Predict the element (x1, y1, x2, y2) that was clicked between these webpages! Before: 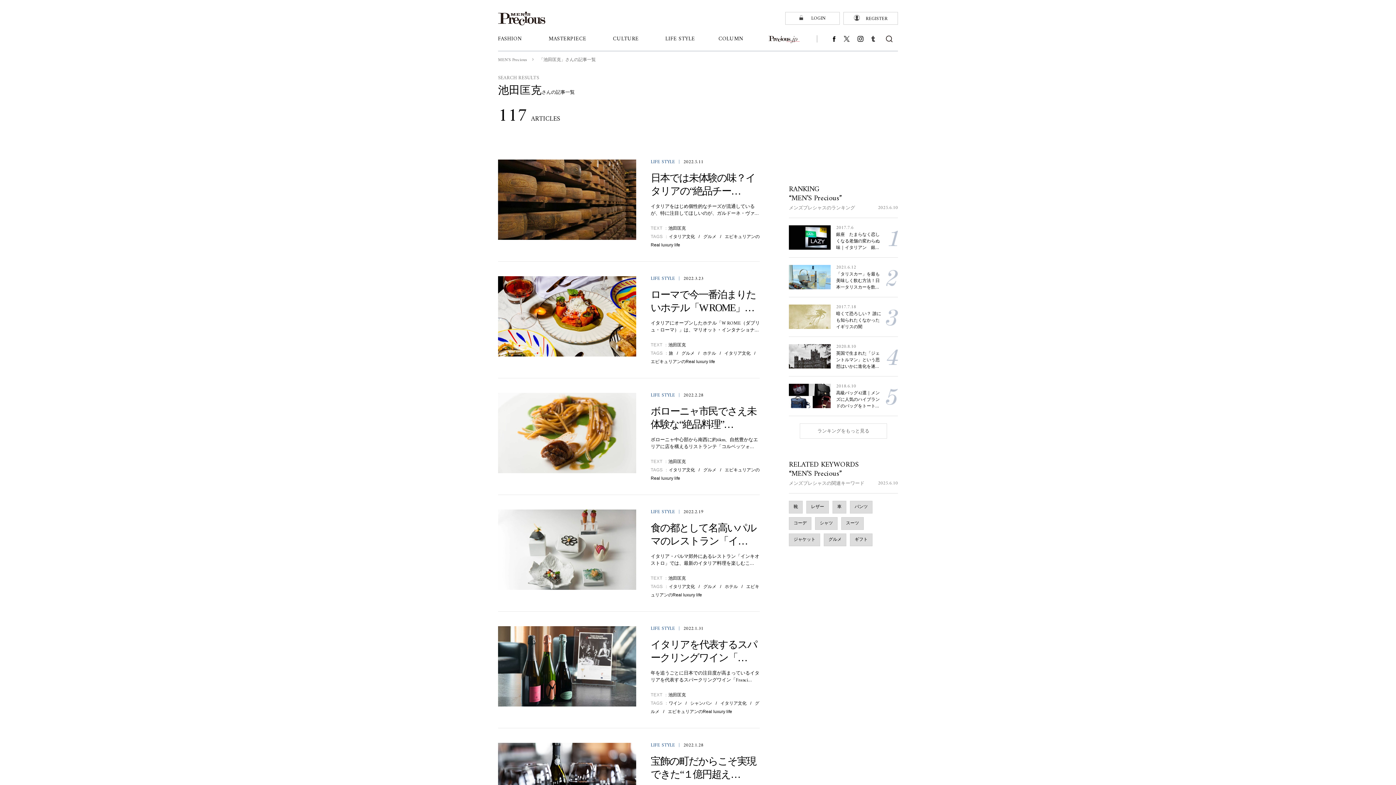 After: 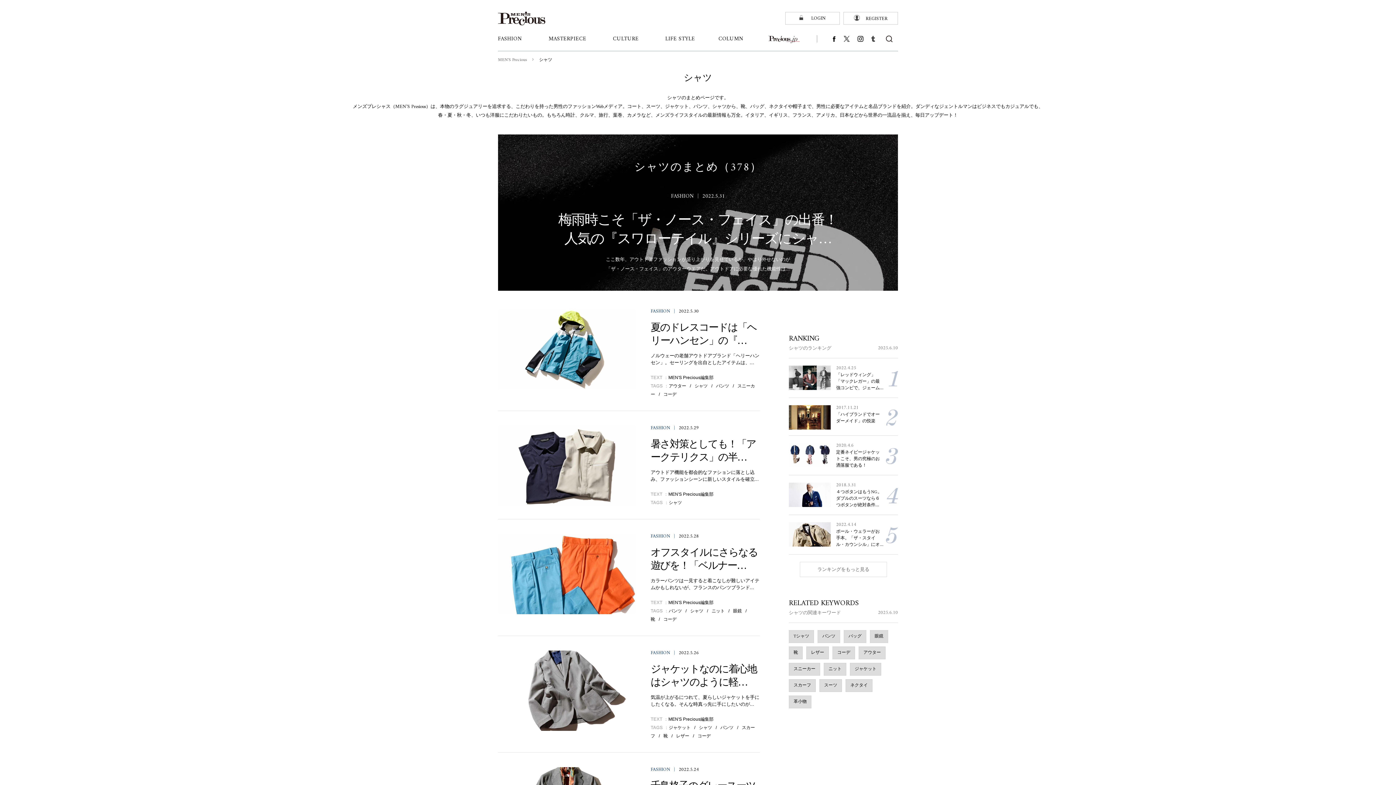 Action: bbox: (815, 517, 837, 530) label: シャツ